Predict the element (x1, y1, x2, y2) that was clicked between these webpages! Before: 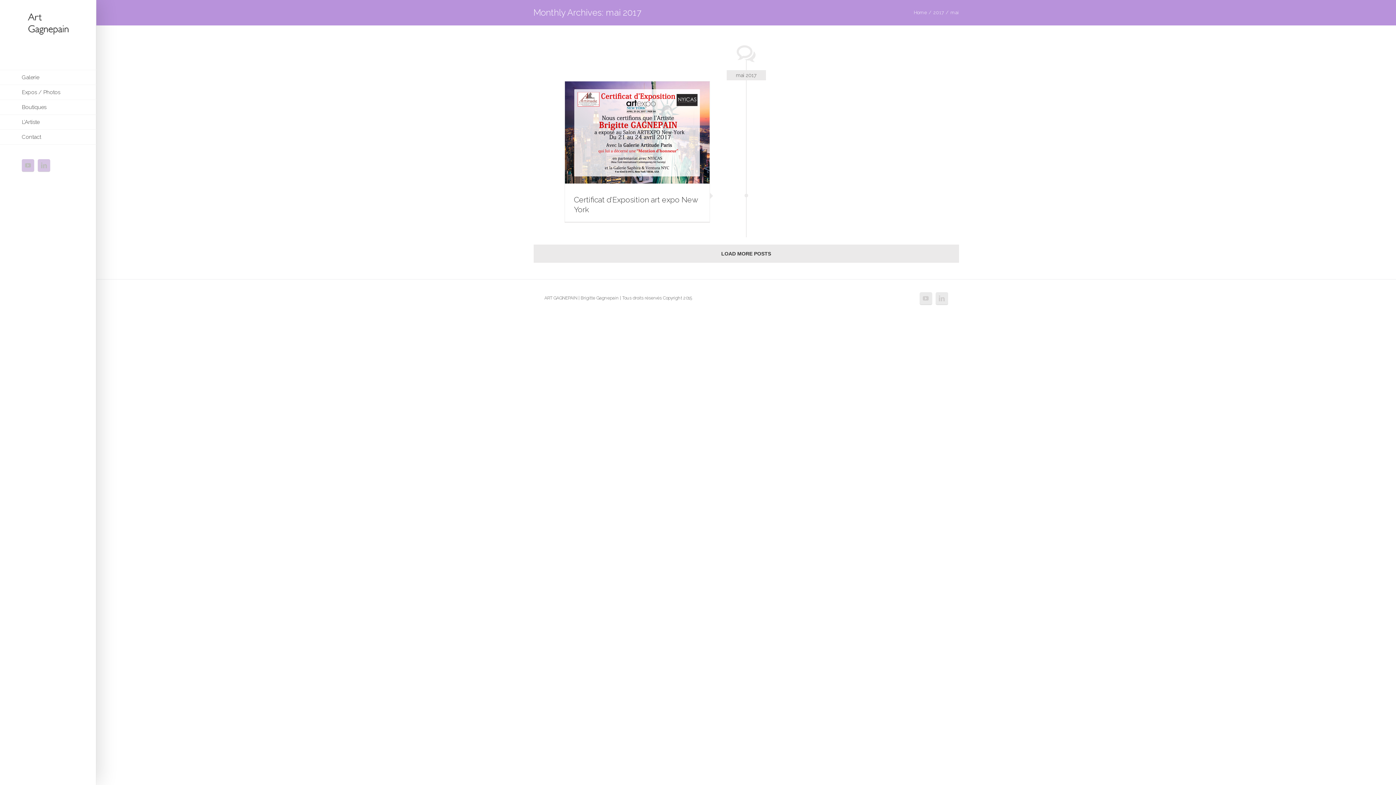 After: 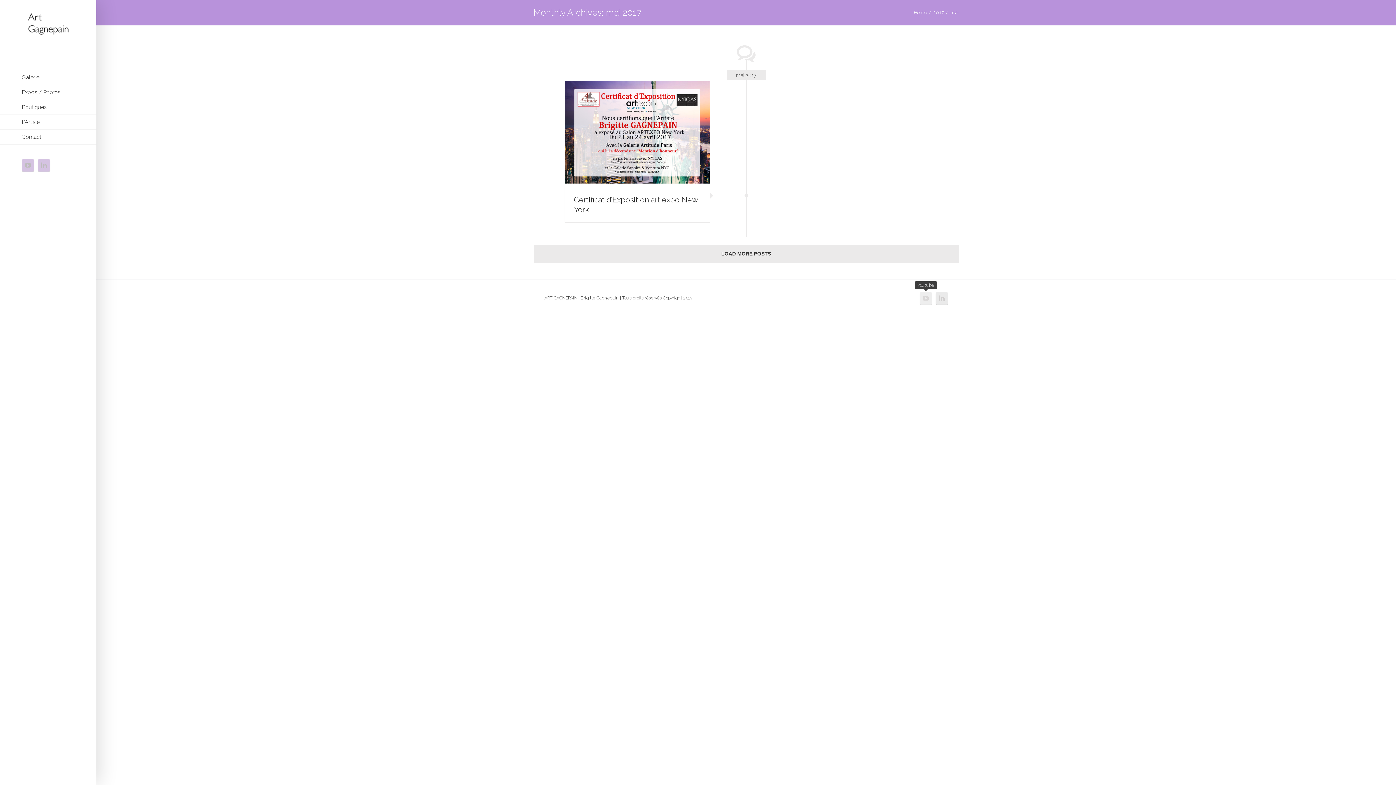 Action: bbox: (919, 292, 932, 304)